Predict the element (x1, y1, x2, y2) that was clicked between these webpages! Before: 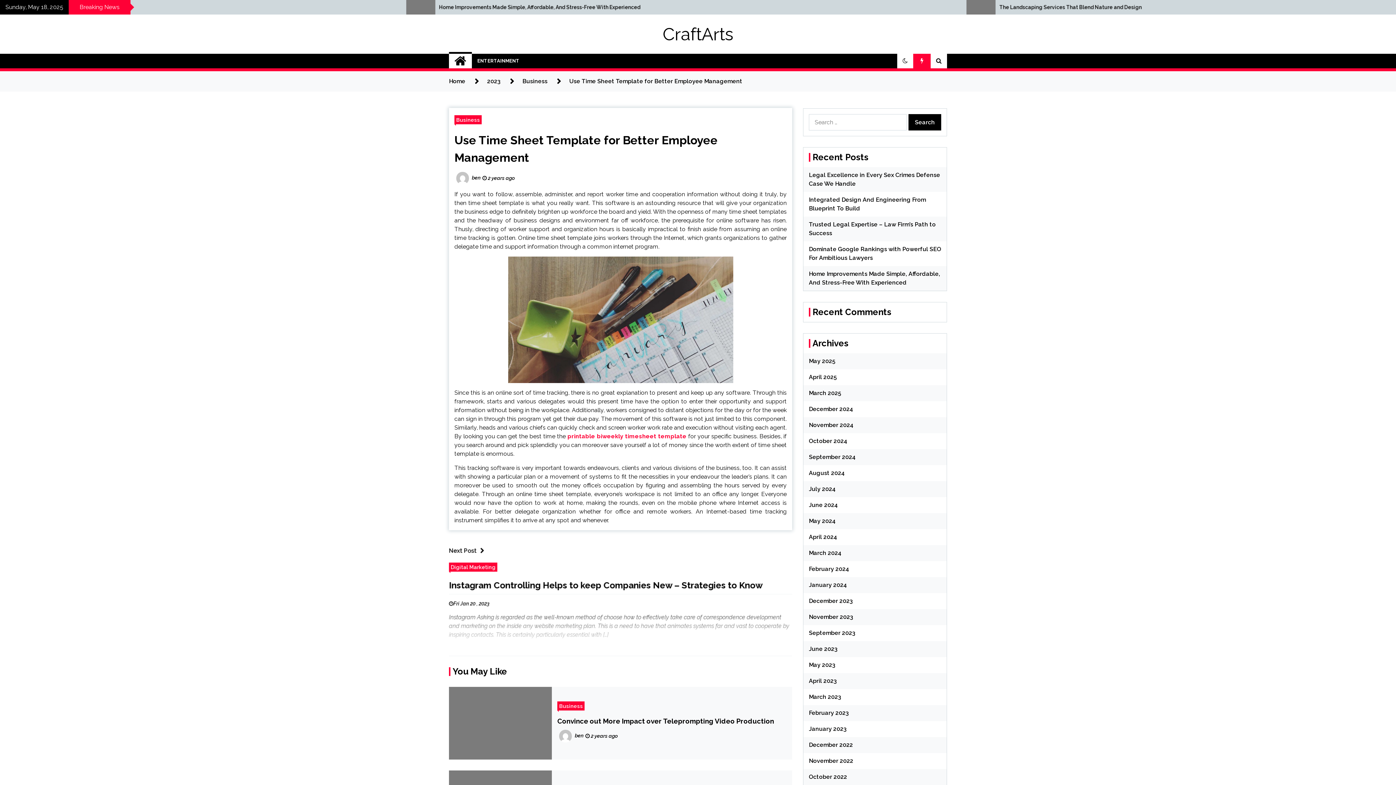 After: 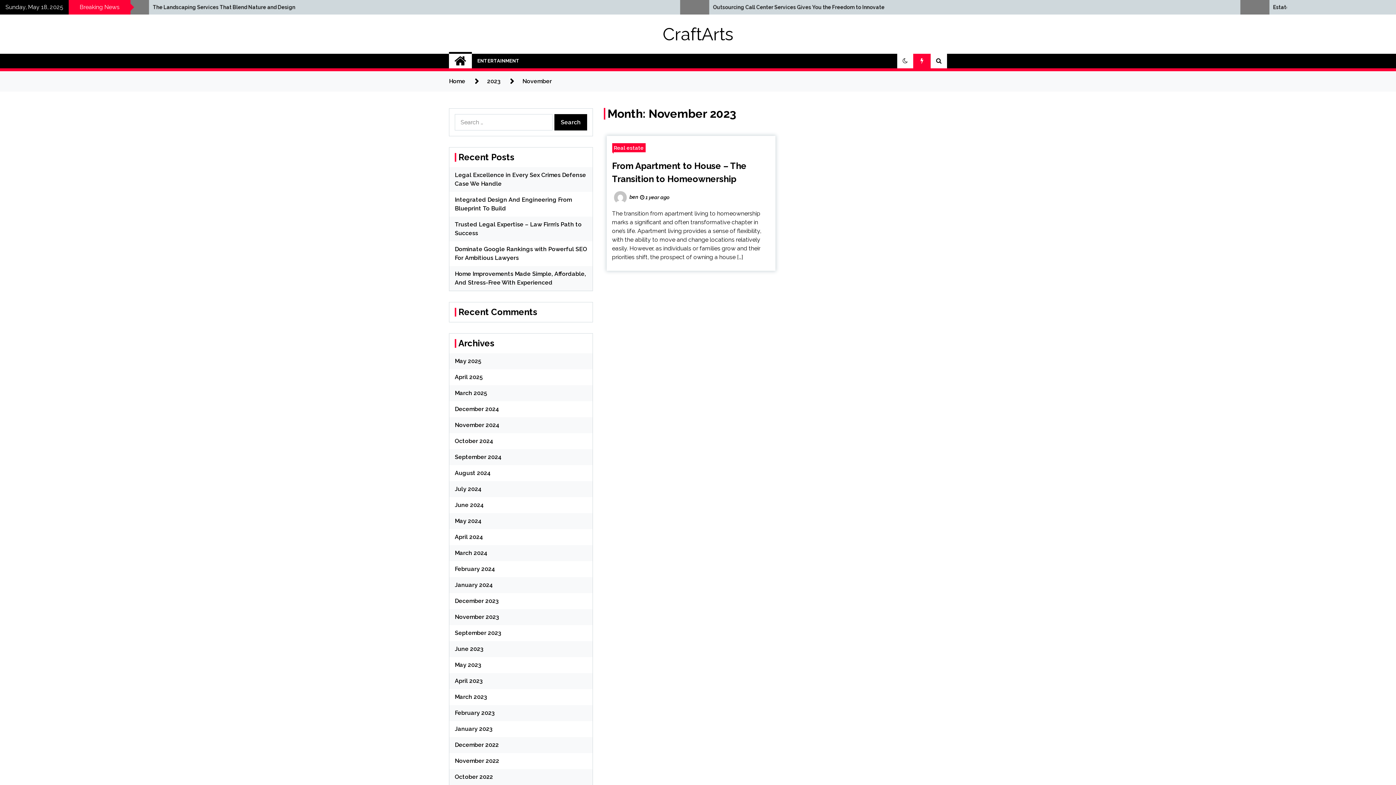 Action: bbox: (809, 613, 853, 620) label: November 2023